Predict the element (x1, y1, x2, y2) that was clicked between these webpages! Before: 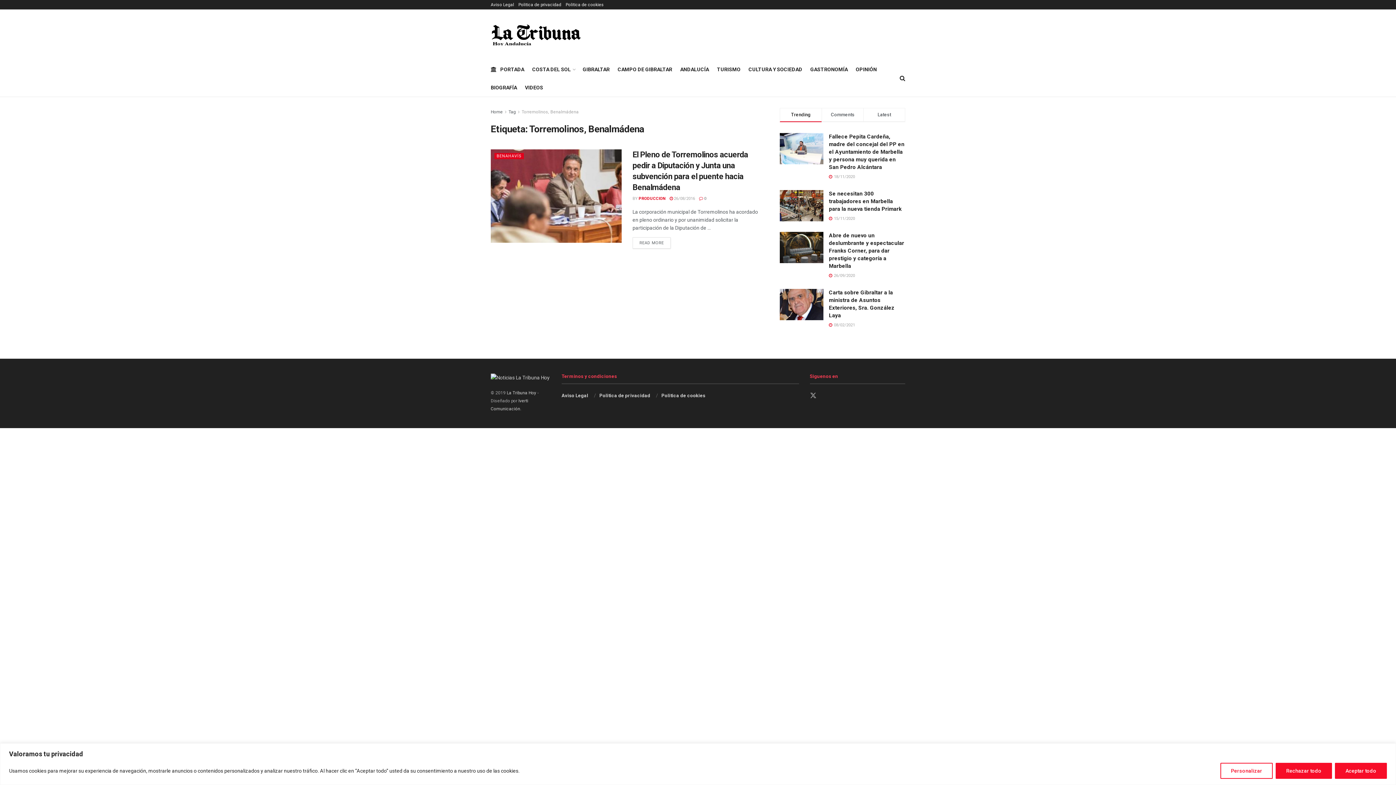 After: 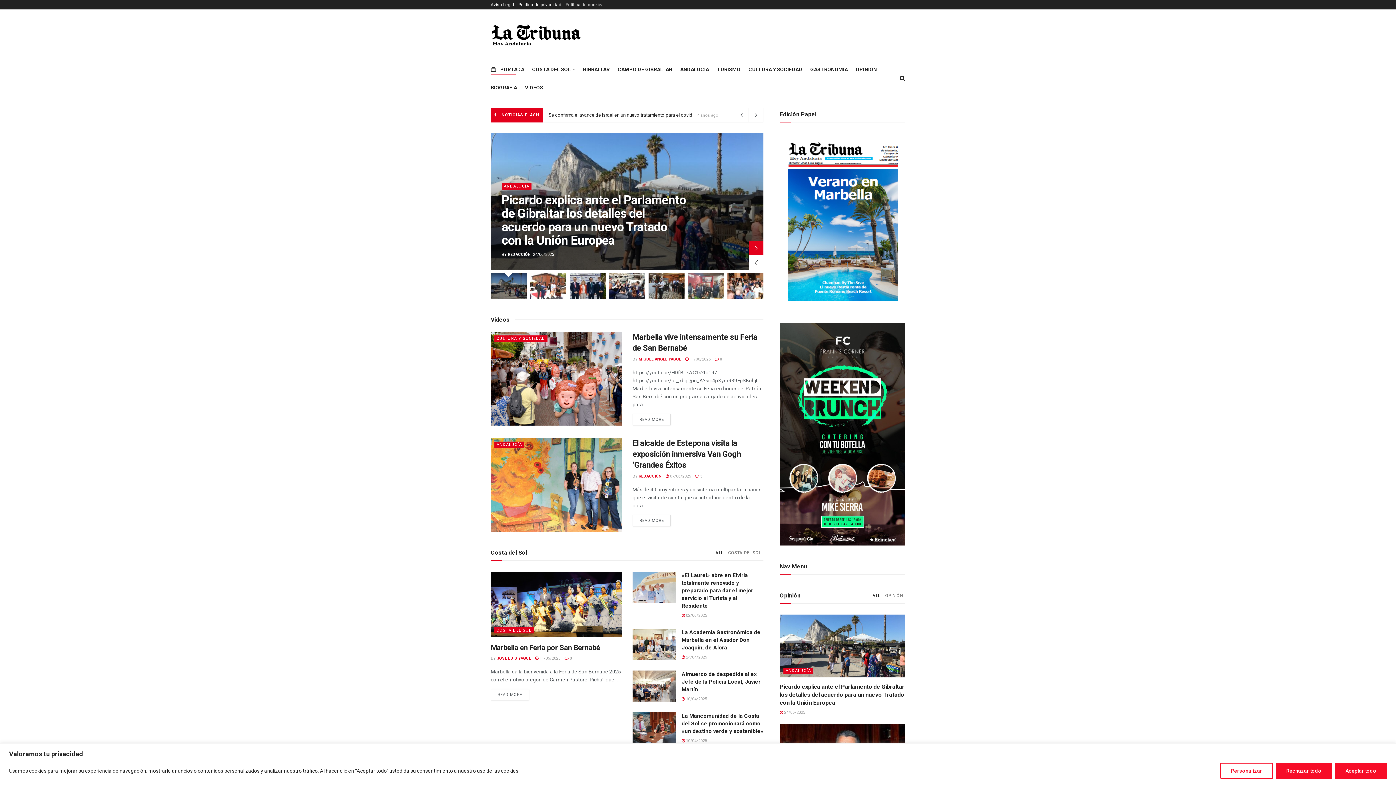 Action: bbox: (506, 390, 536, 395) label: La Tribuna Hoy